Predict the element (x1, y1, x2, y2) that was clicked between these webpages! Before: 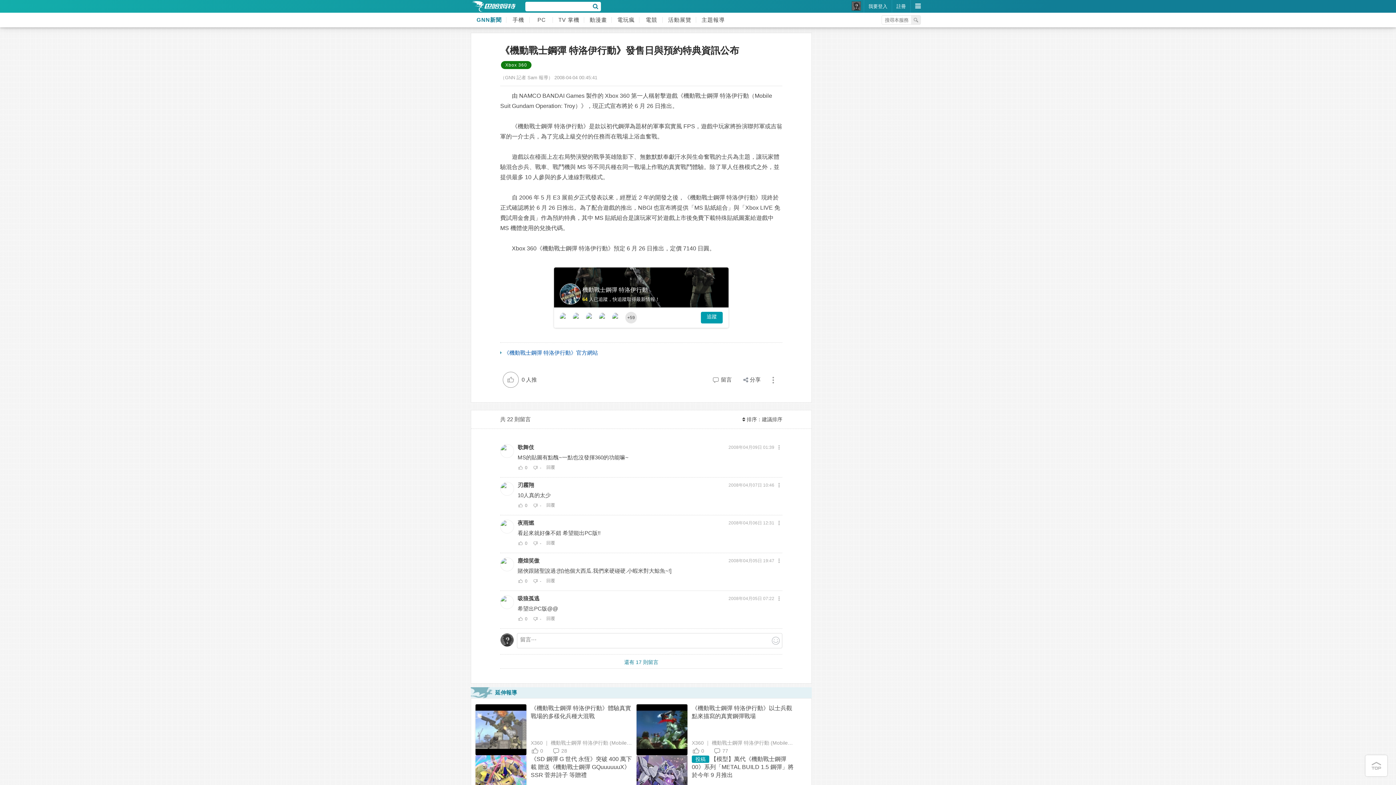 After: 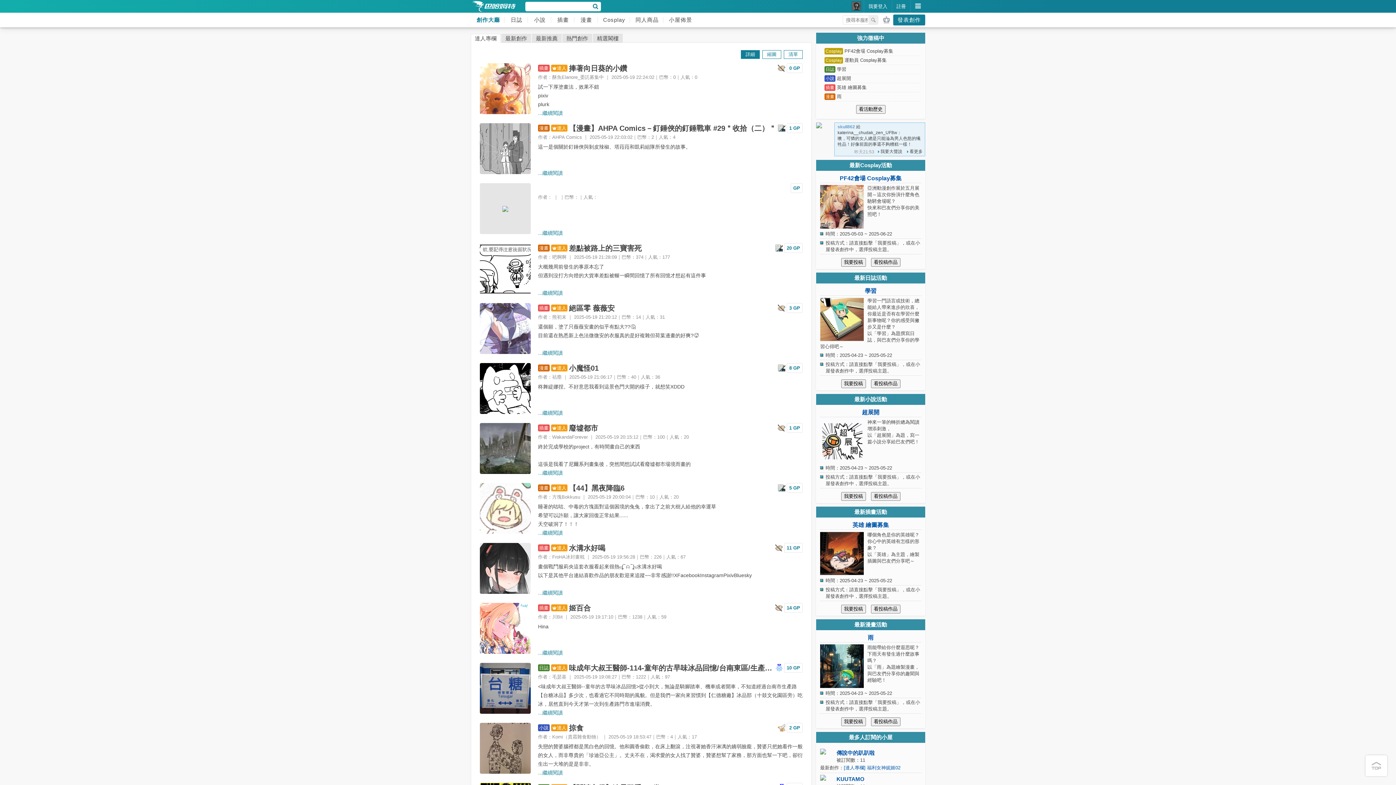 Action: bbox: (500, 633, 514, 647)